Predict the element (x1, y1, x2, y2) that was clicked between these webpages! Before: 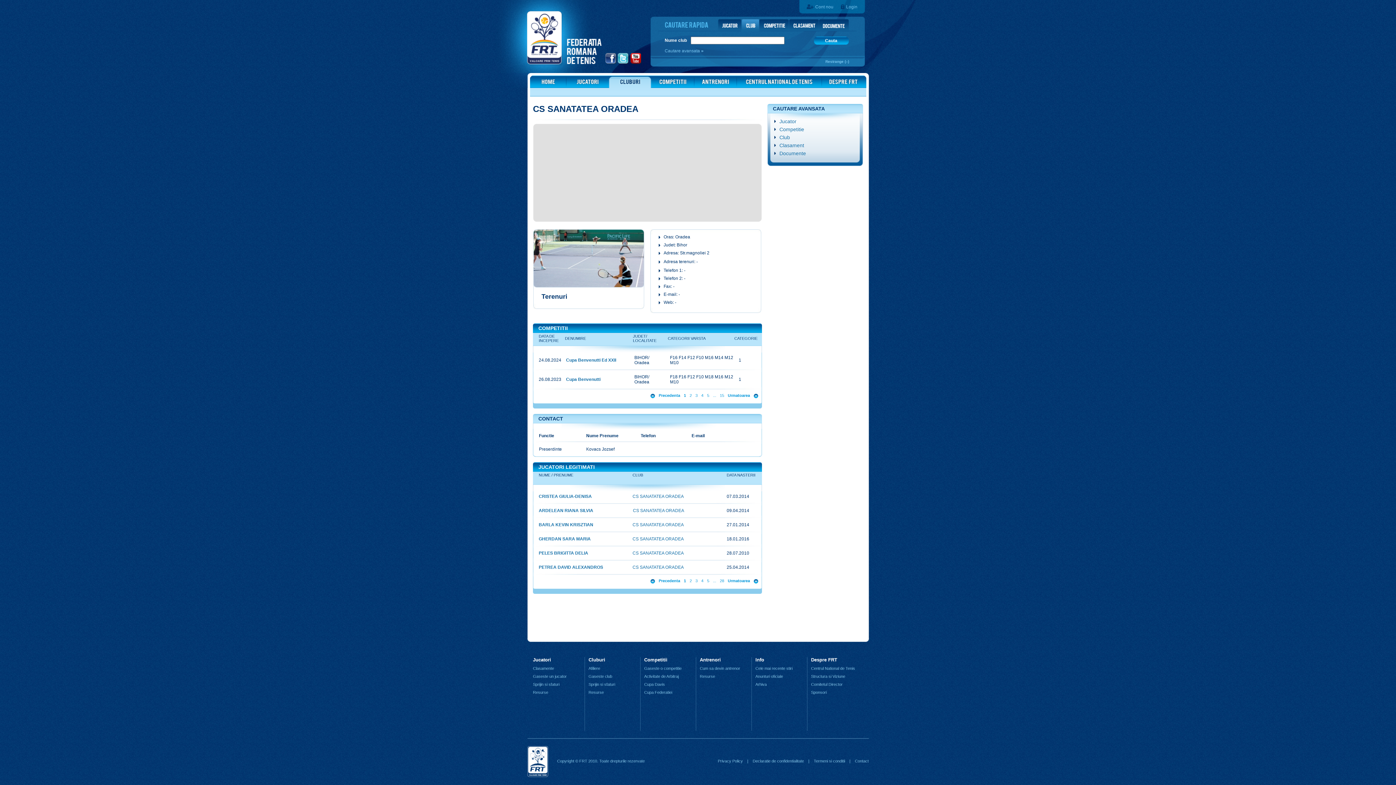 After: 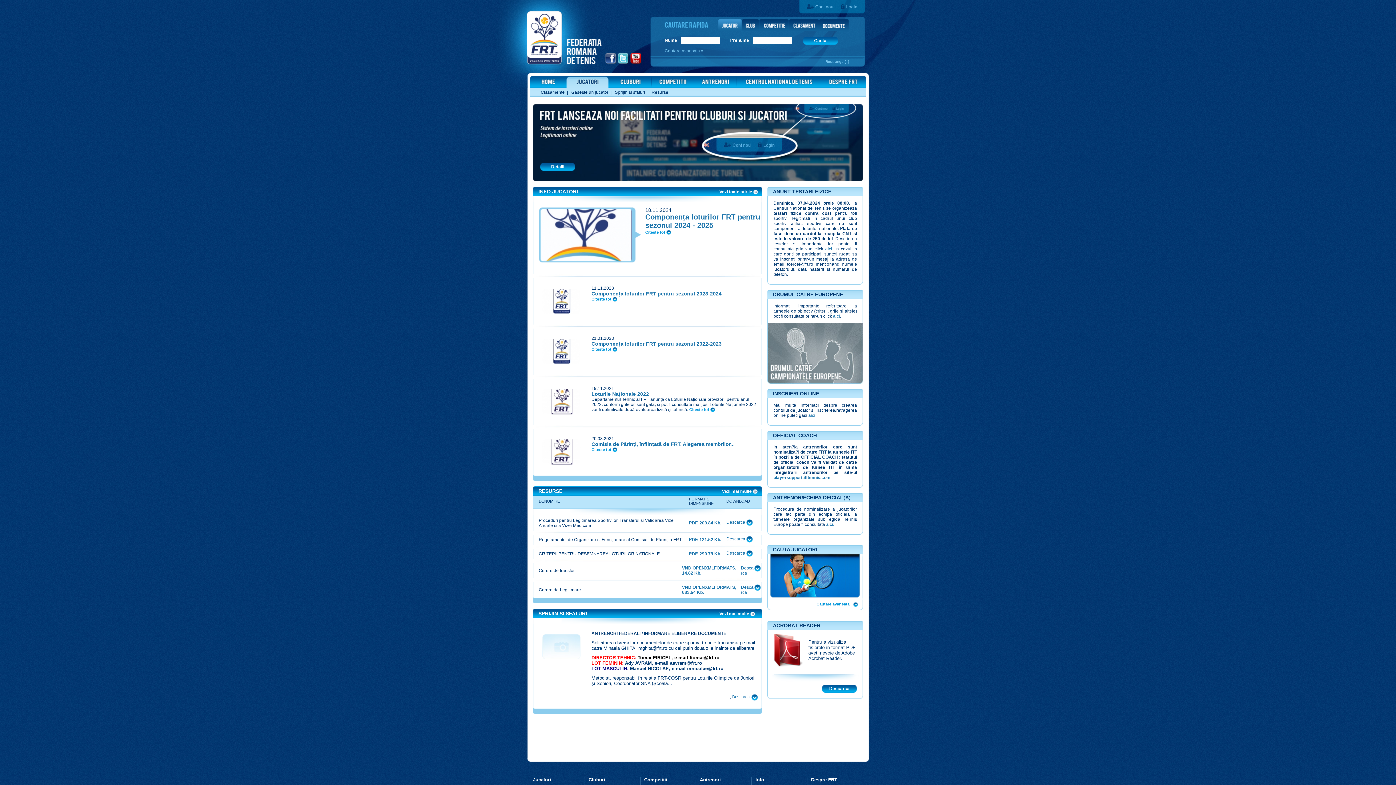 Action: bbox: (566, 75, 608, 88)